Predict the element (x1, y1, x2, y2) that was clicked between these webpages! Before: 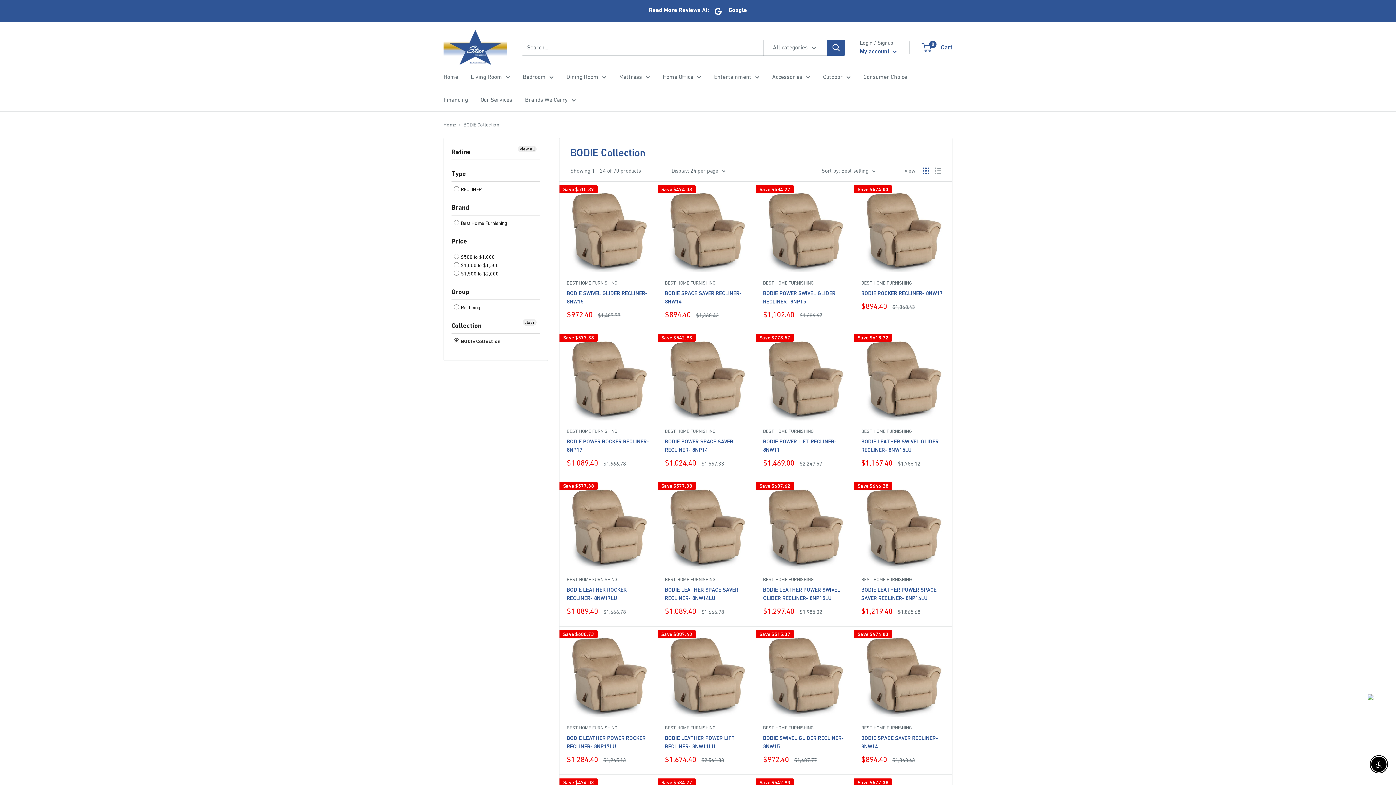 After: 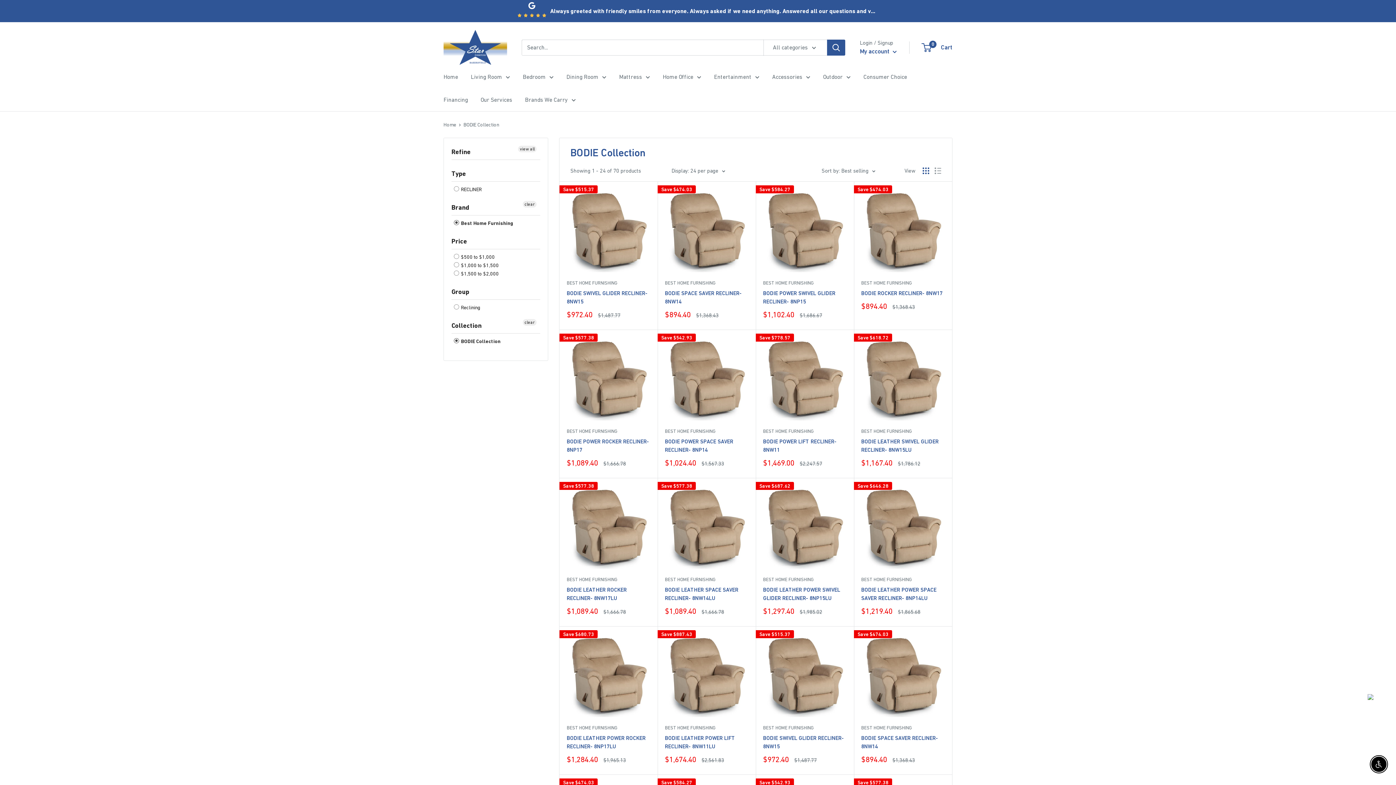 Action: bbox: (453, 219, 507, 227) label:  Best Home Furnishing